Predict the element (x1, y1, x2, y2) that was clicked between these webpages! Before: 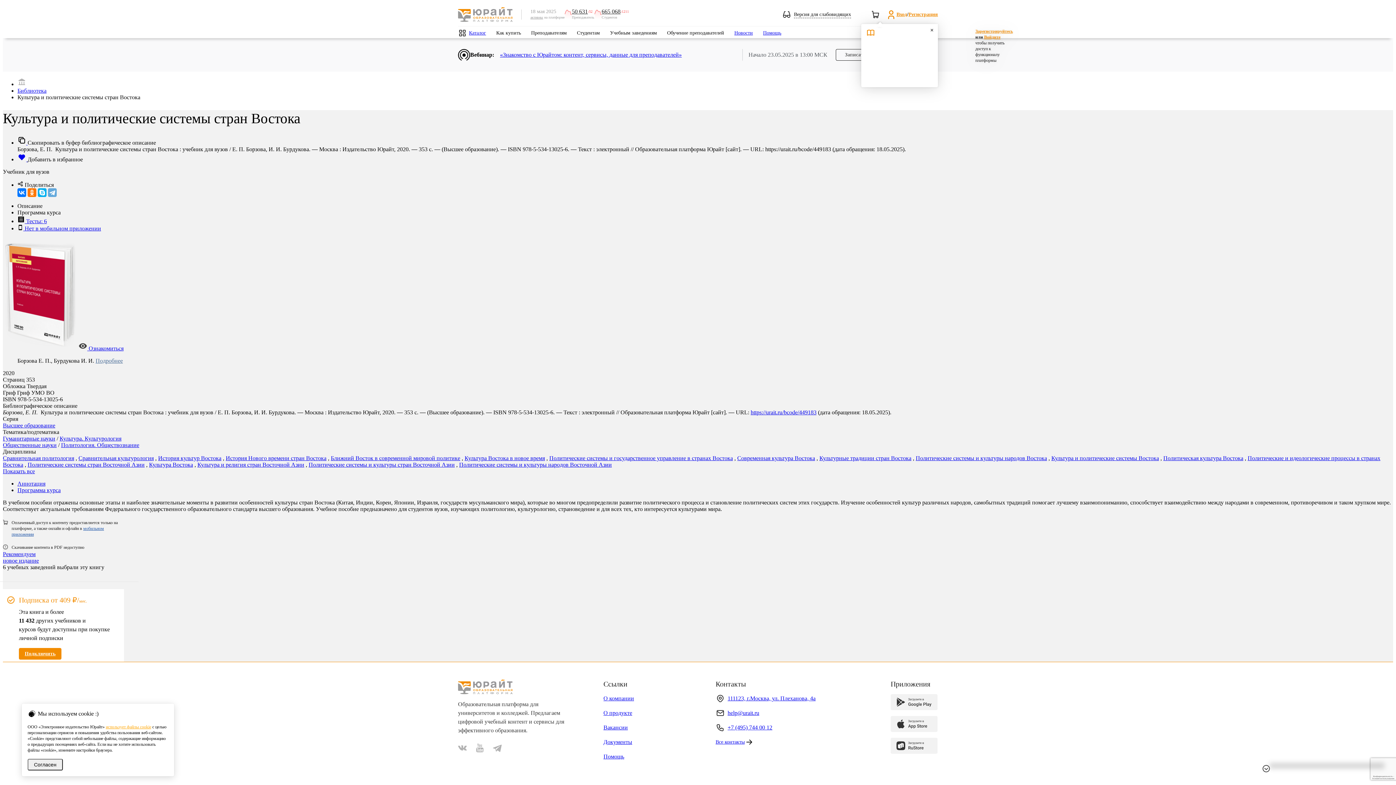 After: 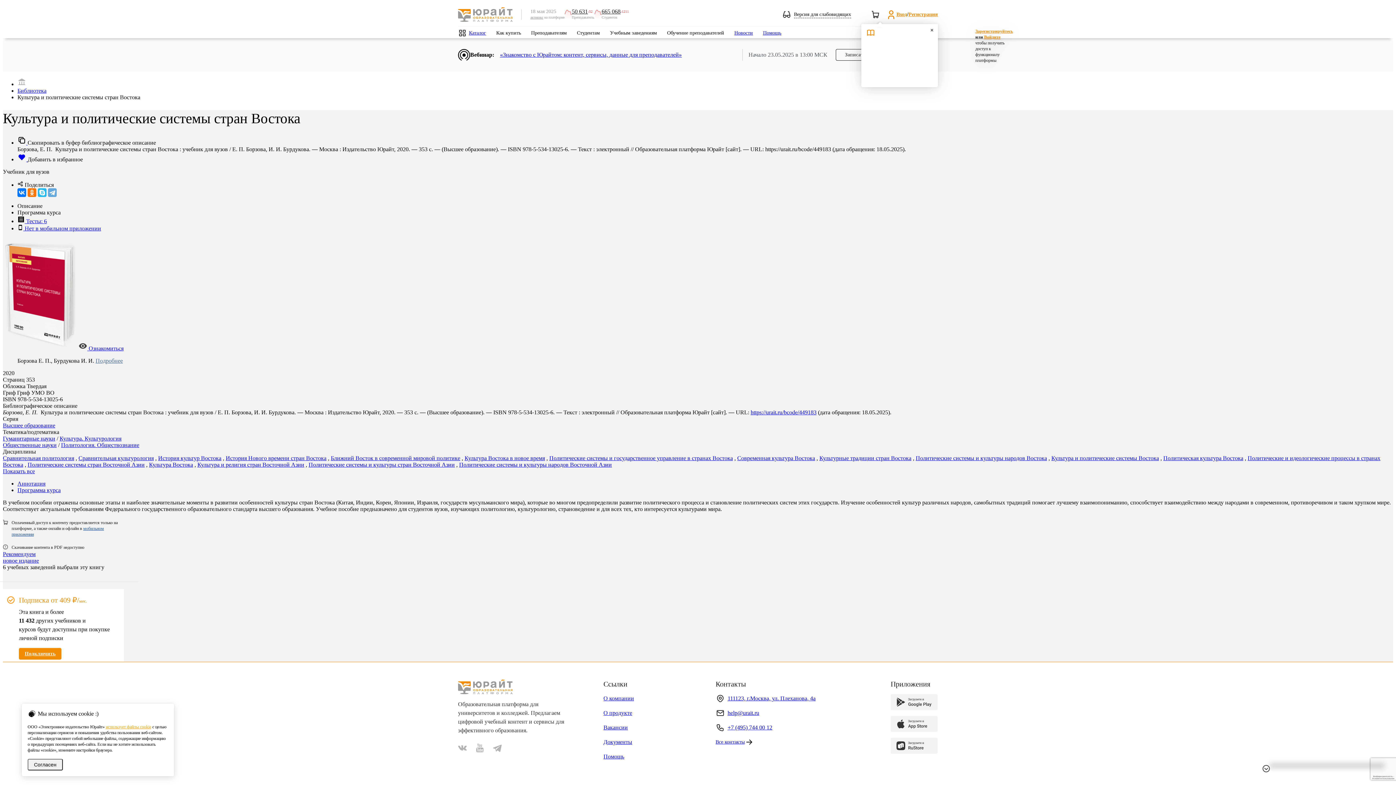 Action: bbox: (37, 188, 46, 197)